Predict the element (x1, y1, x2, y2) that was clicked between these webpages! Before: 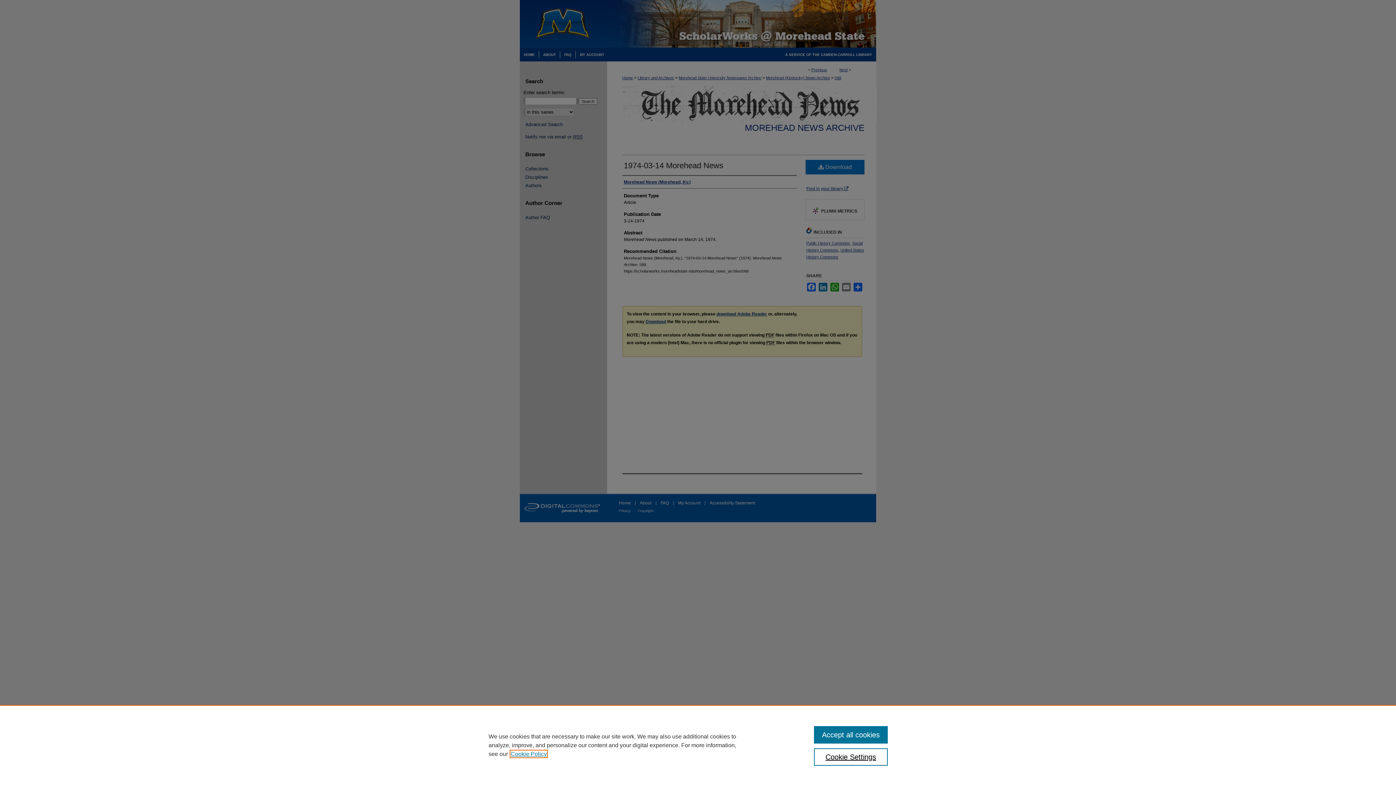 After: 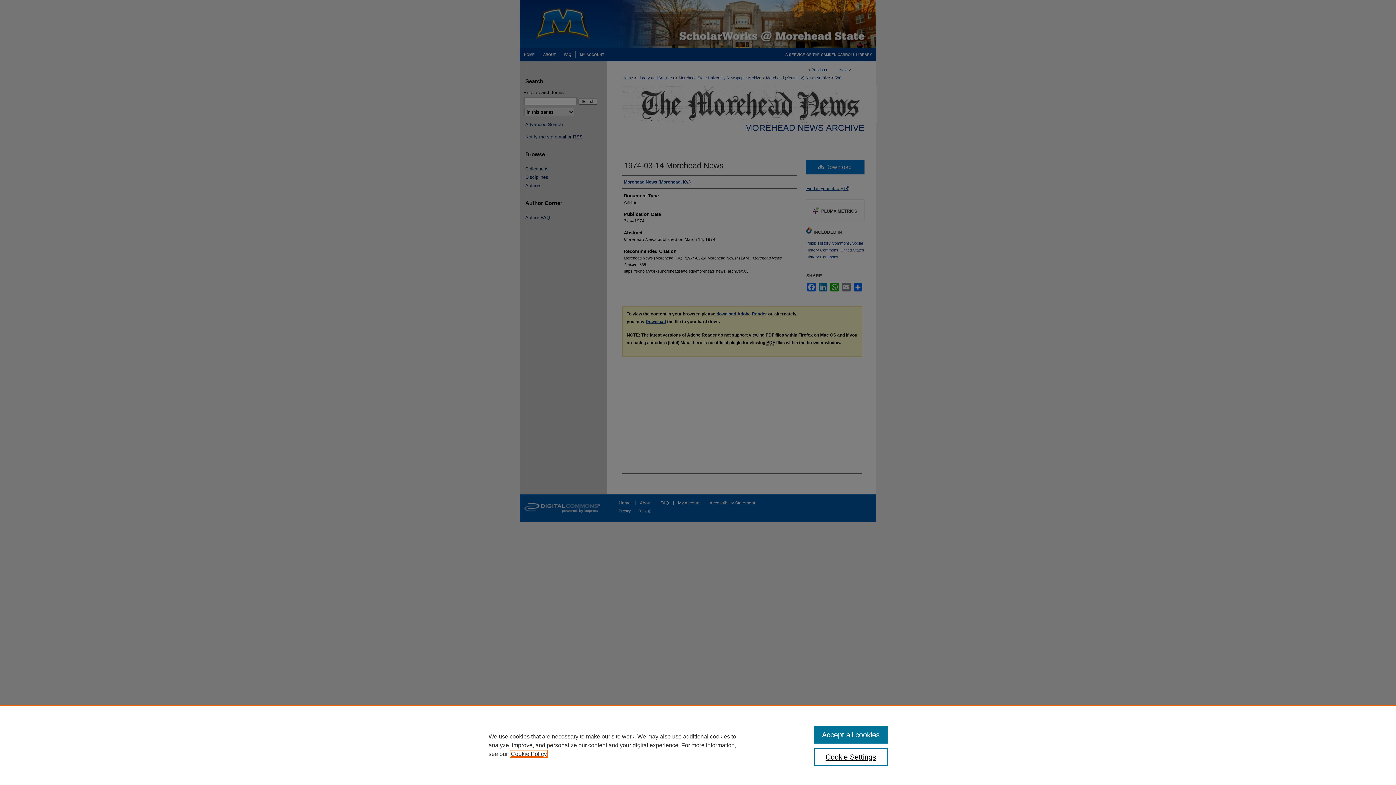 Action: bbox: (510, 751, 546, 757) label: , opens in a new tab